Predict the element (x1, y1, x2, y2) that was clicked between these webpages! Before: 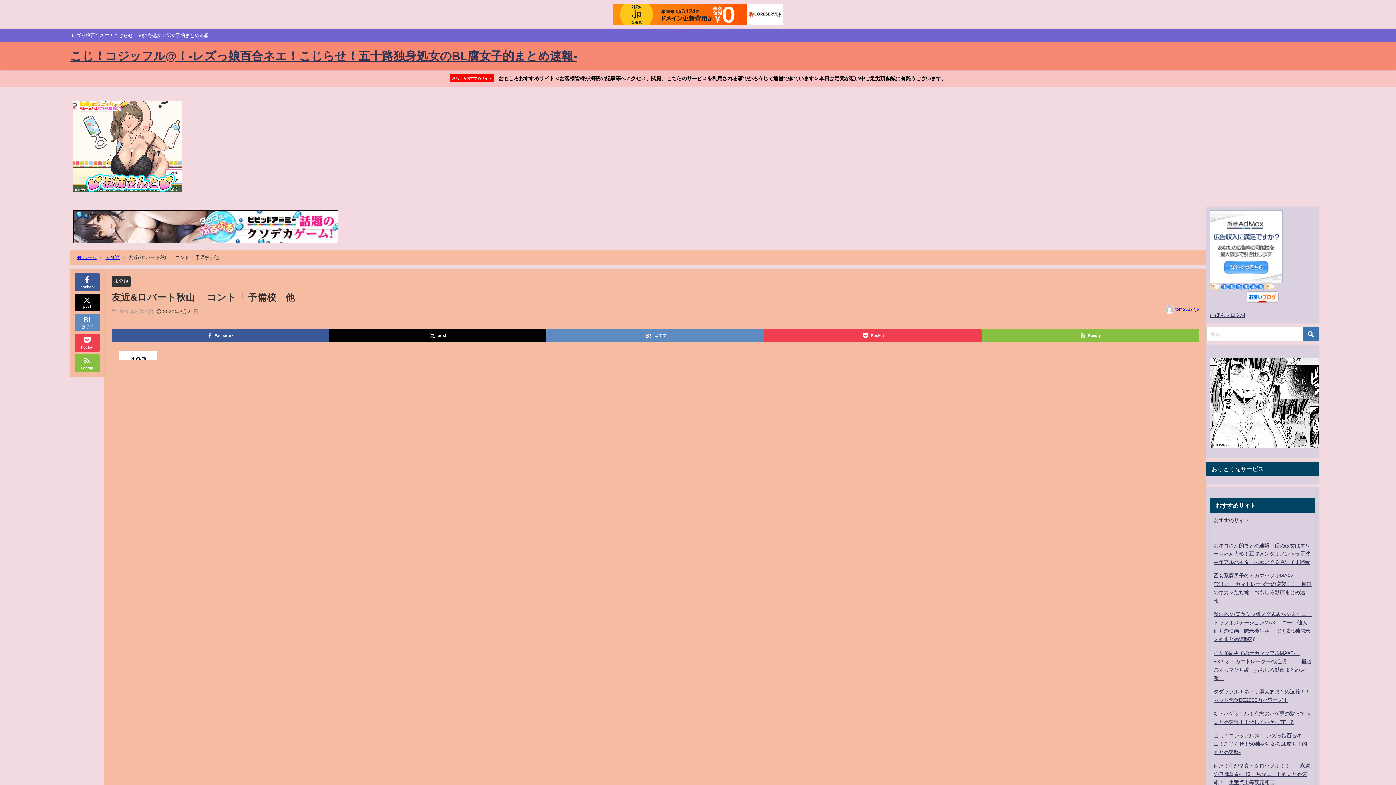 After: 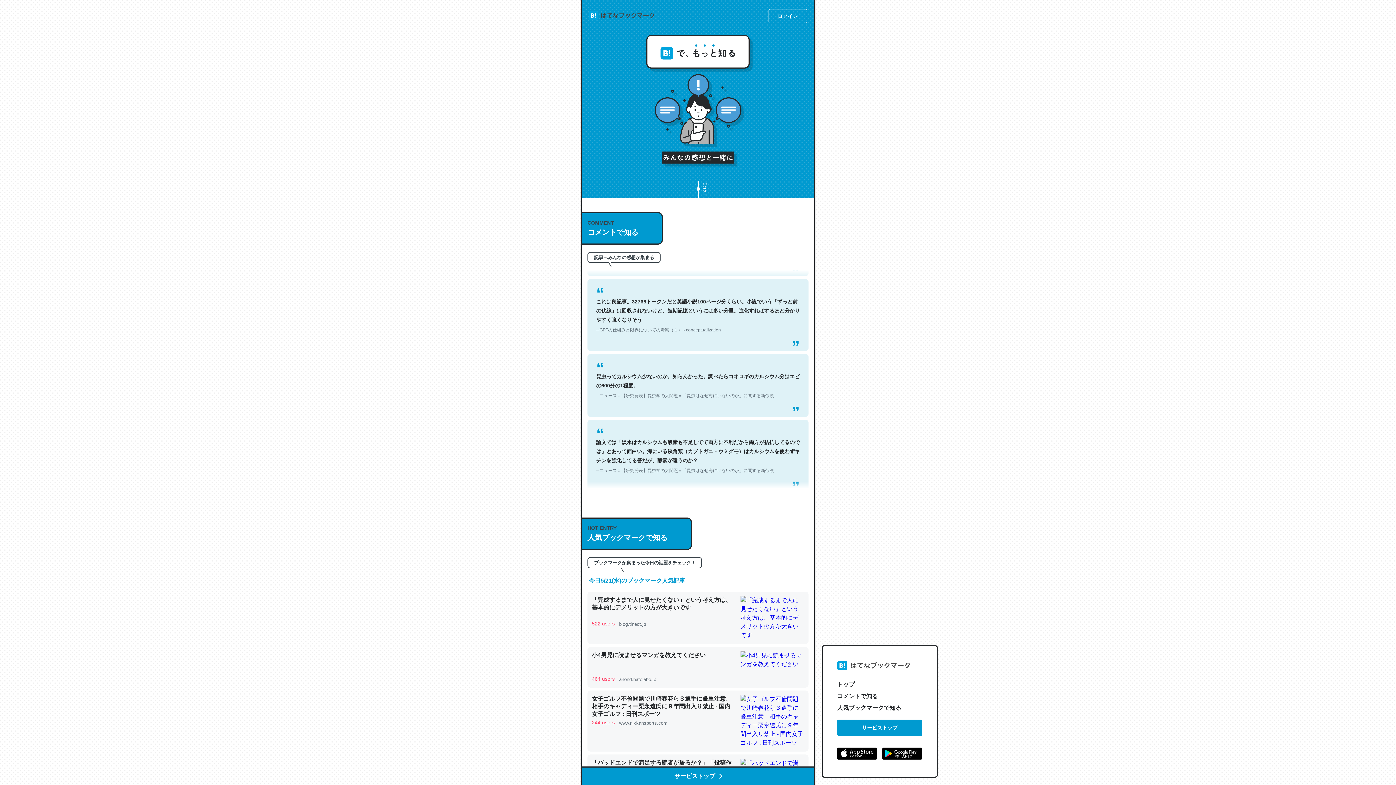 Action: label: はてブ bbox: (74, 313, 99, 331)